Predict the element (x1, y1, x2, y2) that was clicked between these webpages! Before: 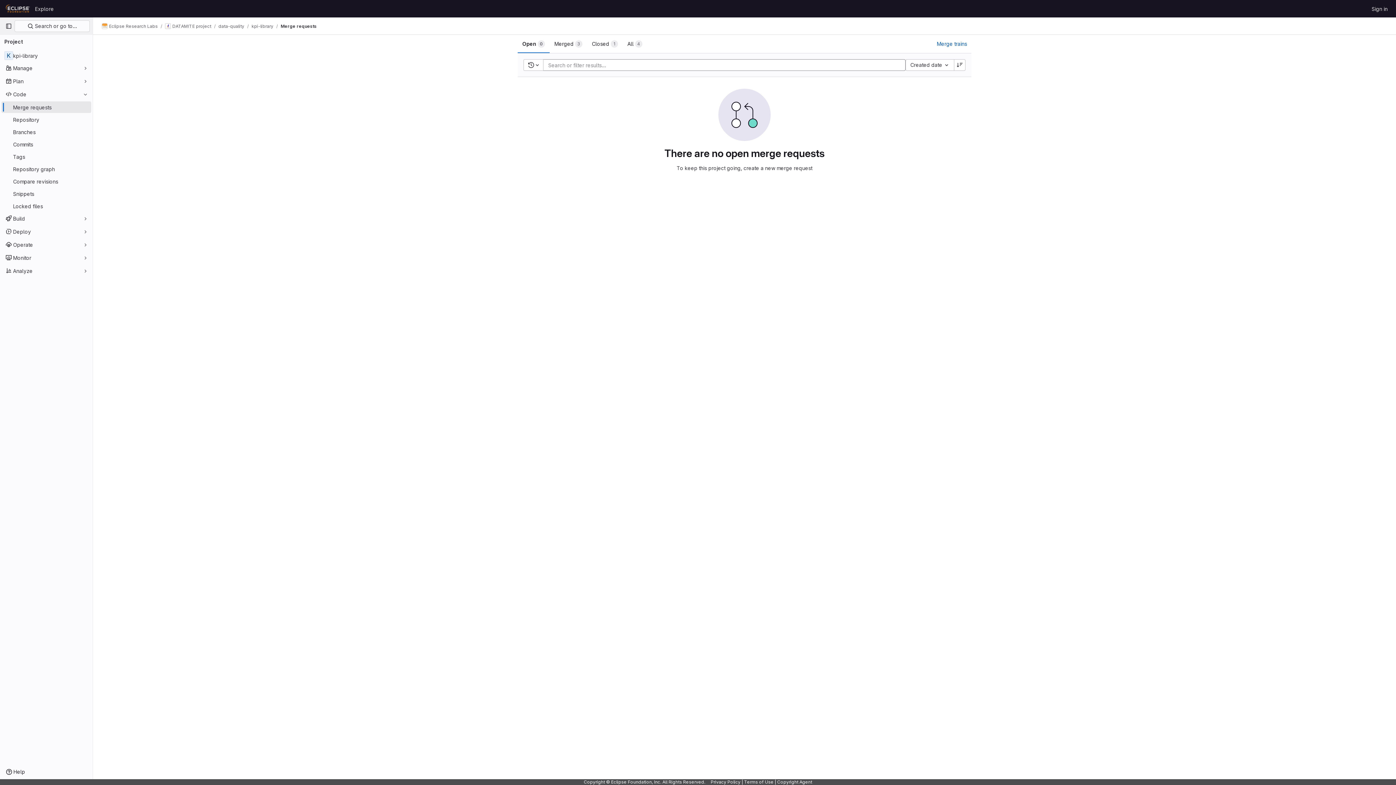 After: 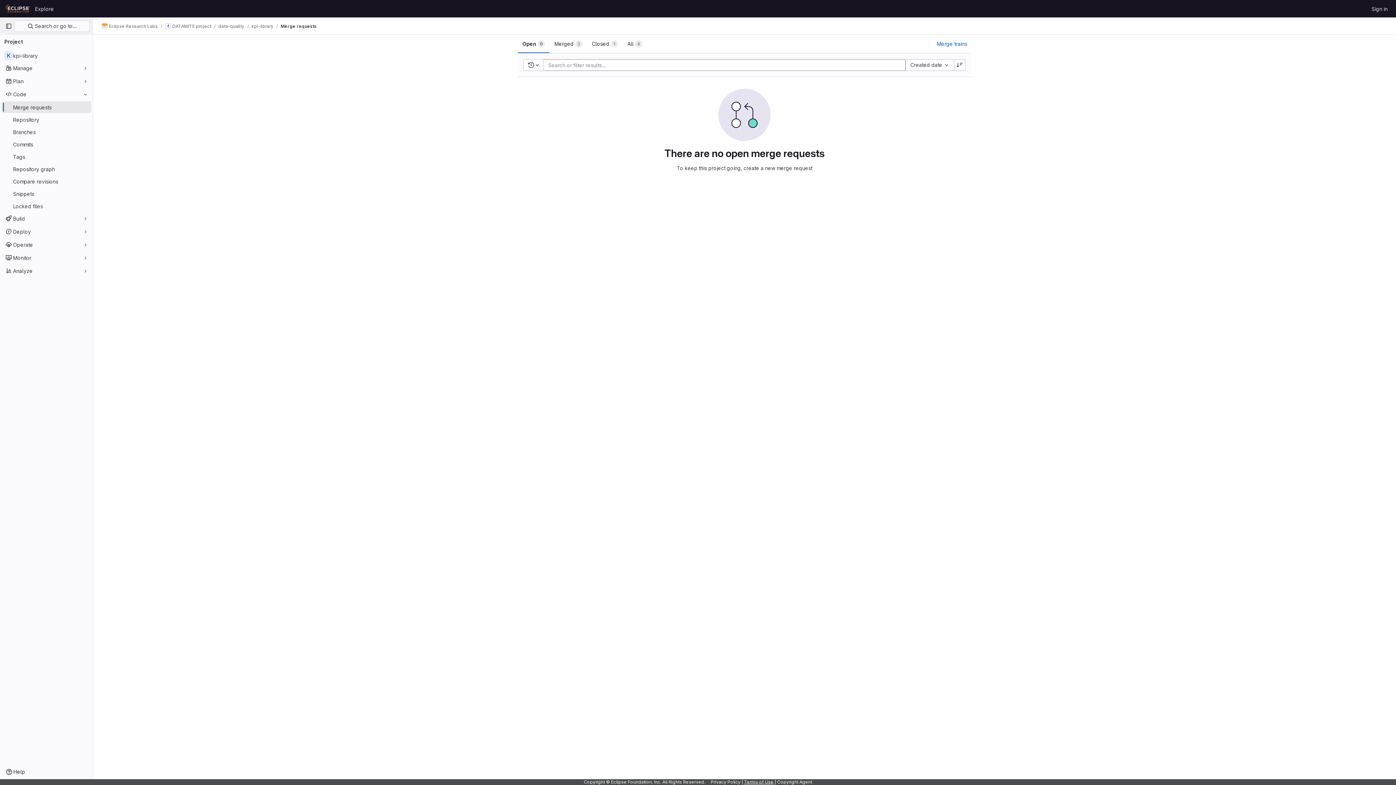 Action: label: Terms of Use bbox: (744, 779, 773, 785)